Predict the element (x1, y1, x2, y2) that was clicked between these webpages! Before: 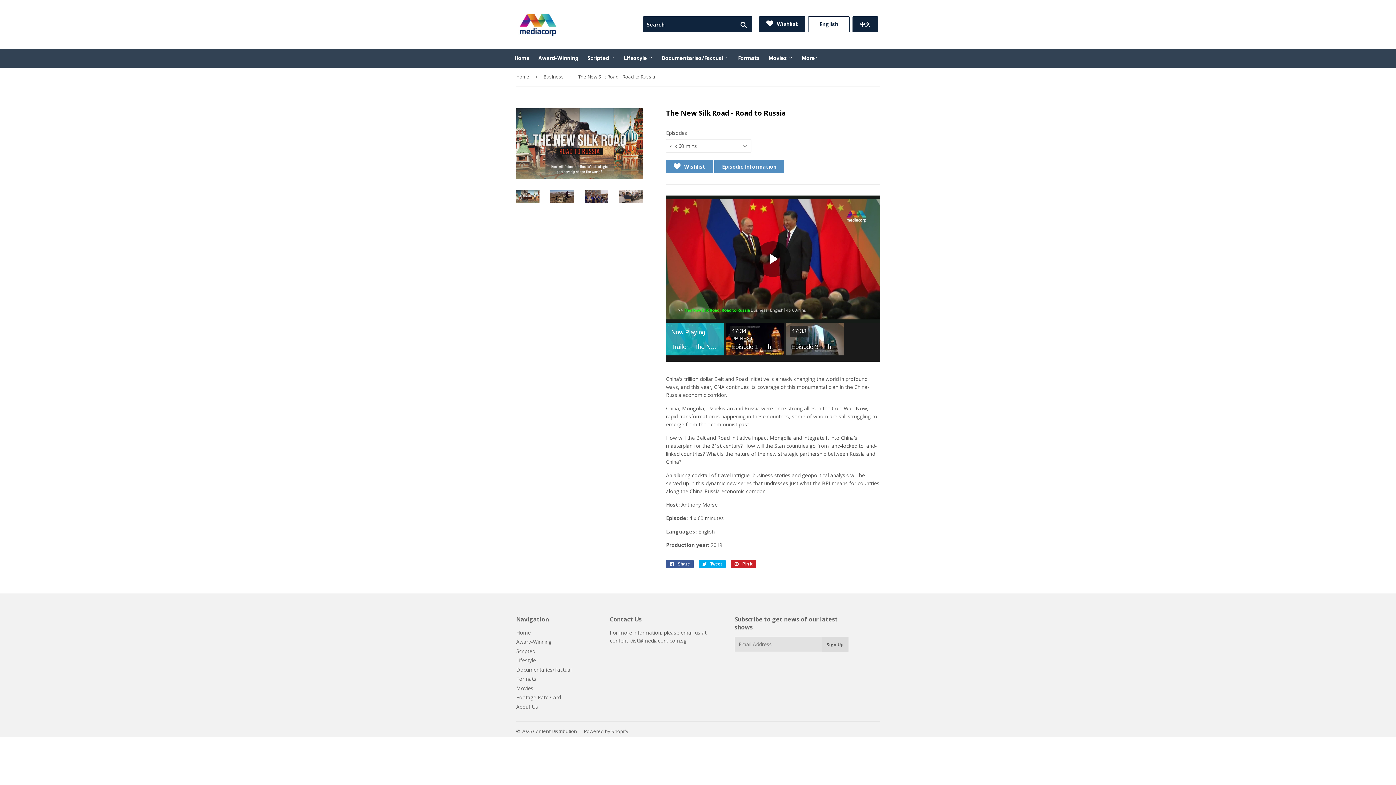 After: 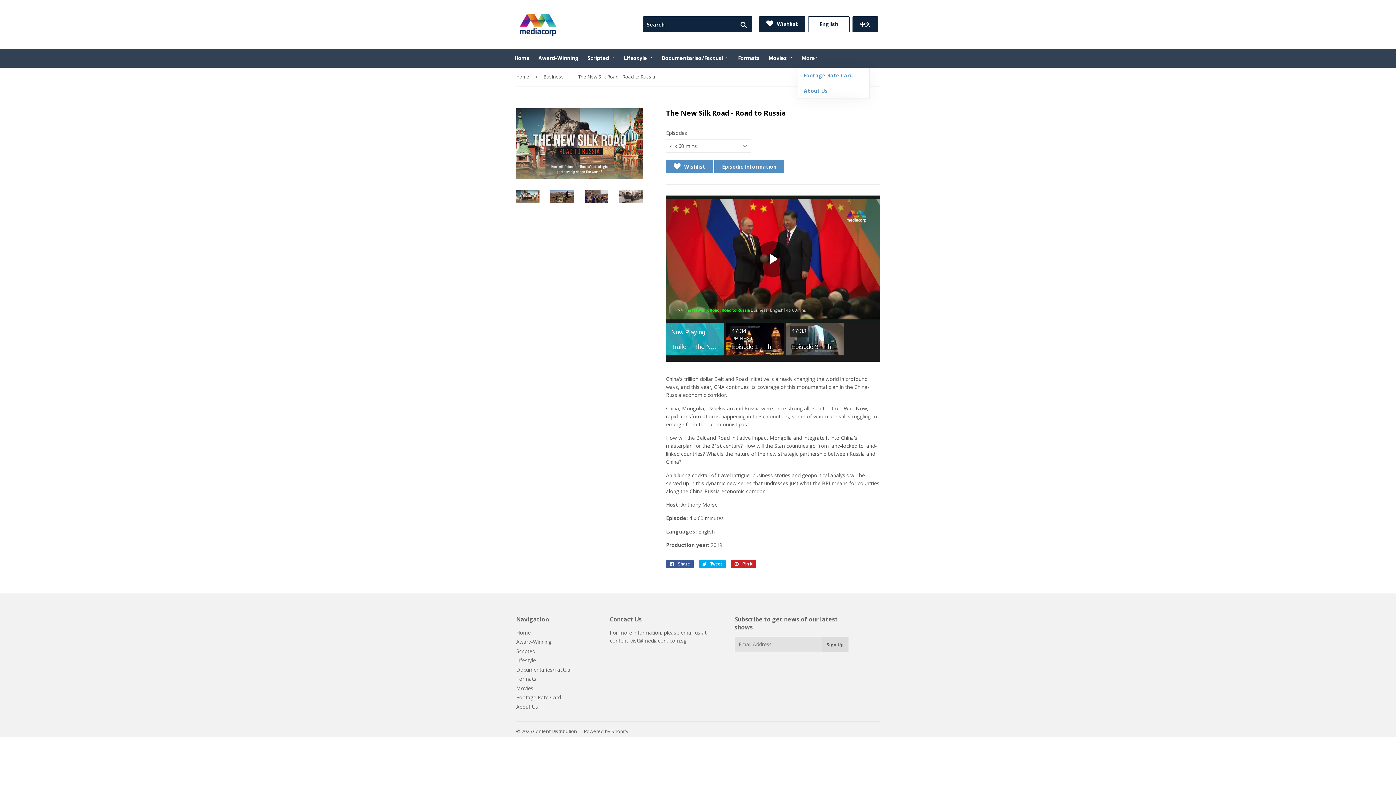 Action: label: More bbox: (798, 48, 823, 67)